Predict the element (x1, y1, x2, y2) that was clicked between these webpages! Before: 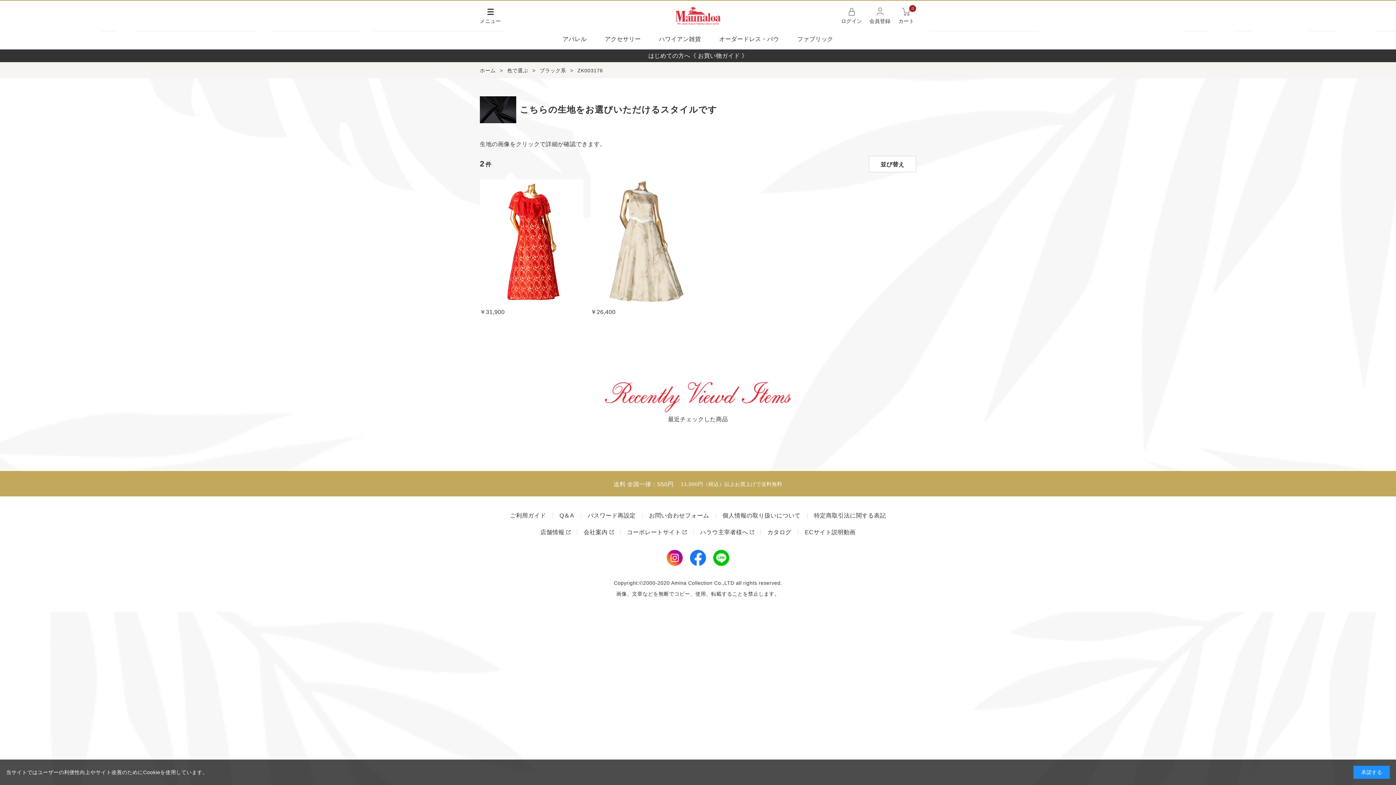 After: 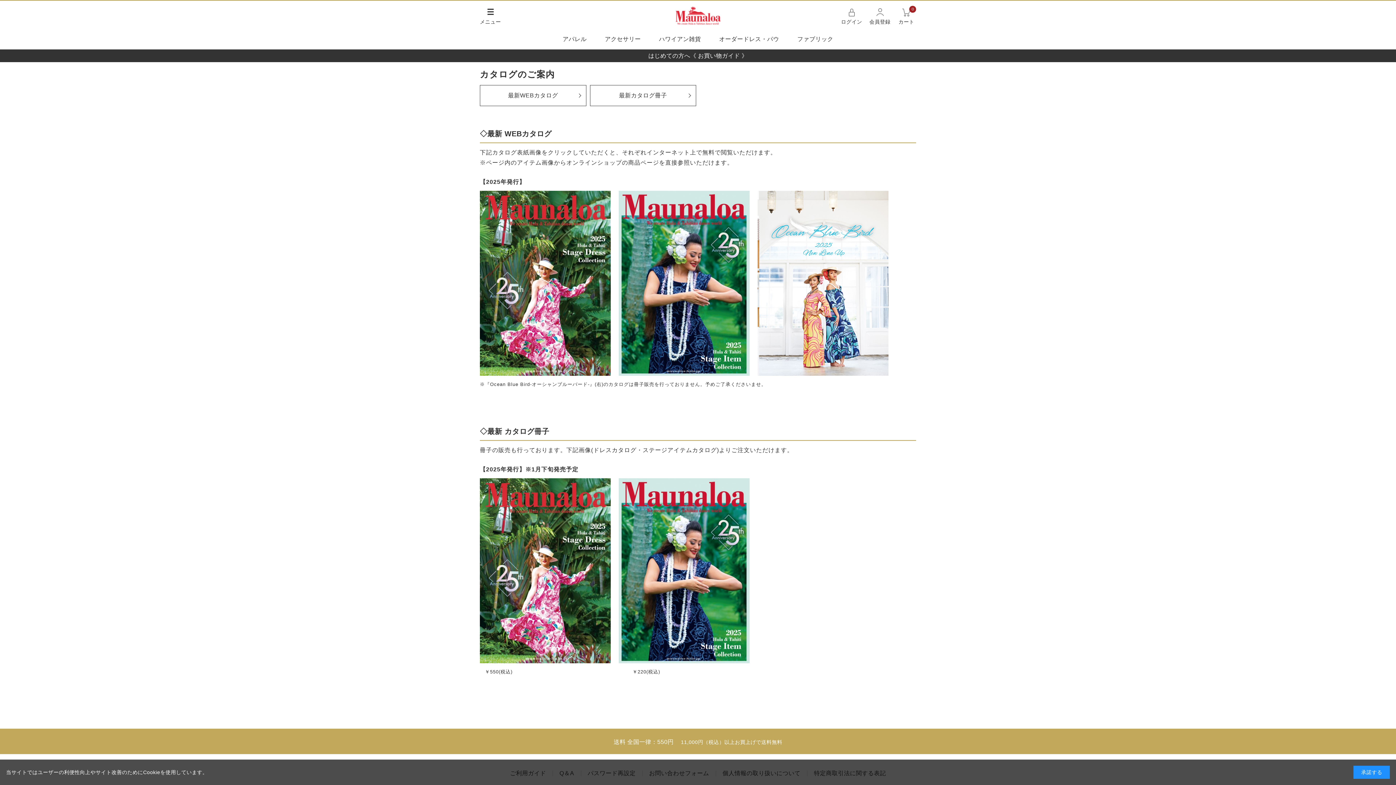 Action: label: カタログ bbox: (767, 529, 791, 535)